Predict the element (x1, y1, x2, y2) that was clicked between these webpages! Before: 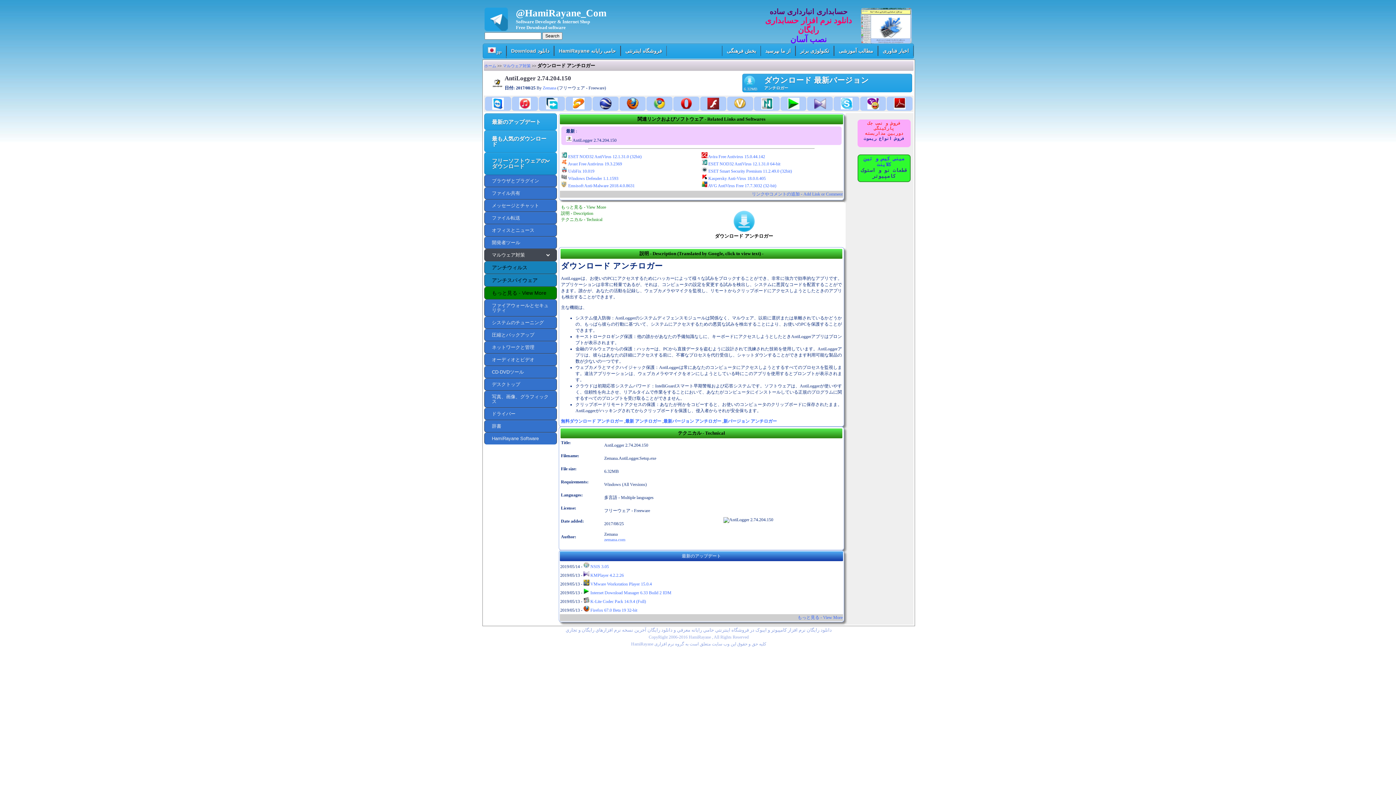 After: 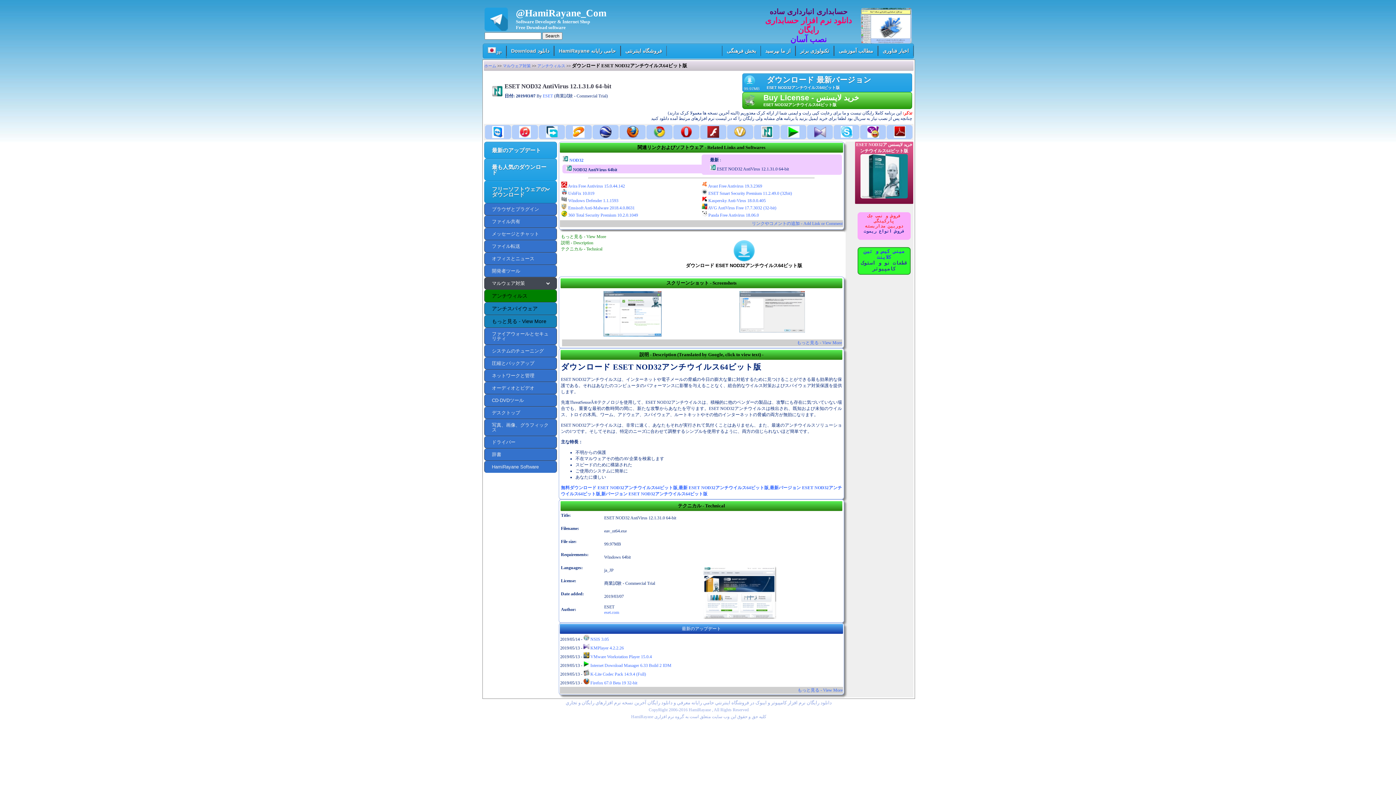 Action: bbox: (701, 159, 841, 166) label:  ESET NOD32 AntiVirus 12.1.31.0 64-bit